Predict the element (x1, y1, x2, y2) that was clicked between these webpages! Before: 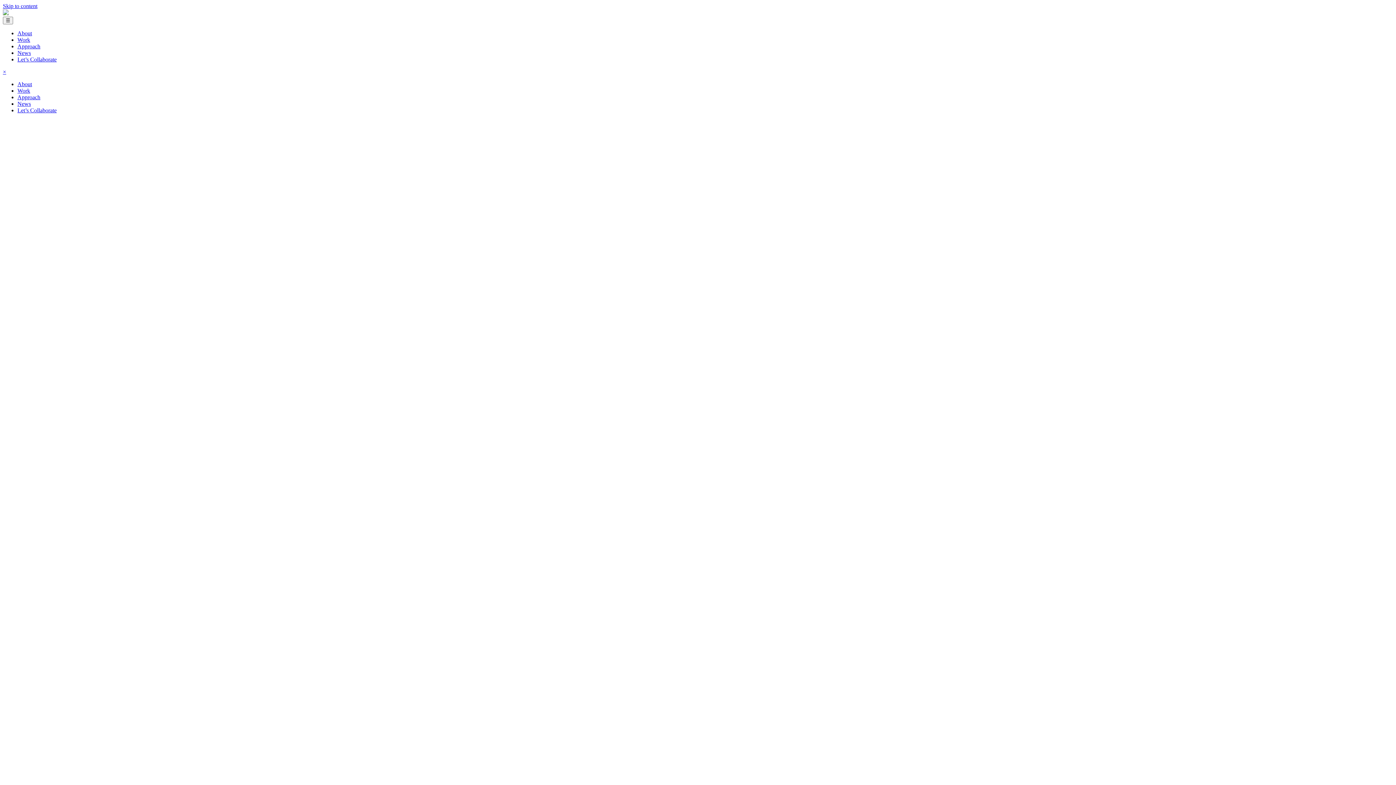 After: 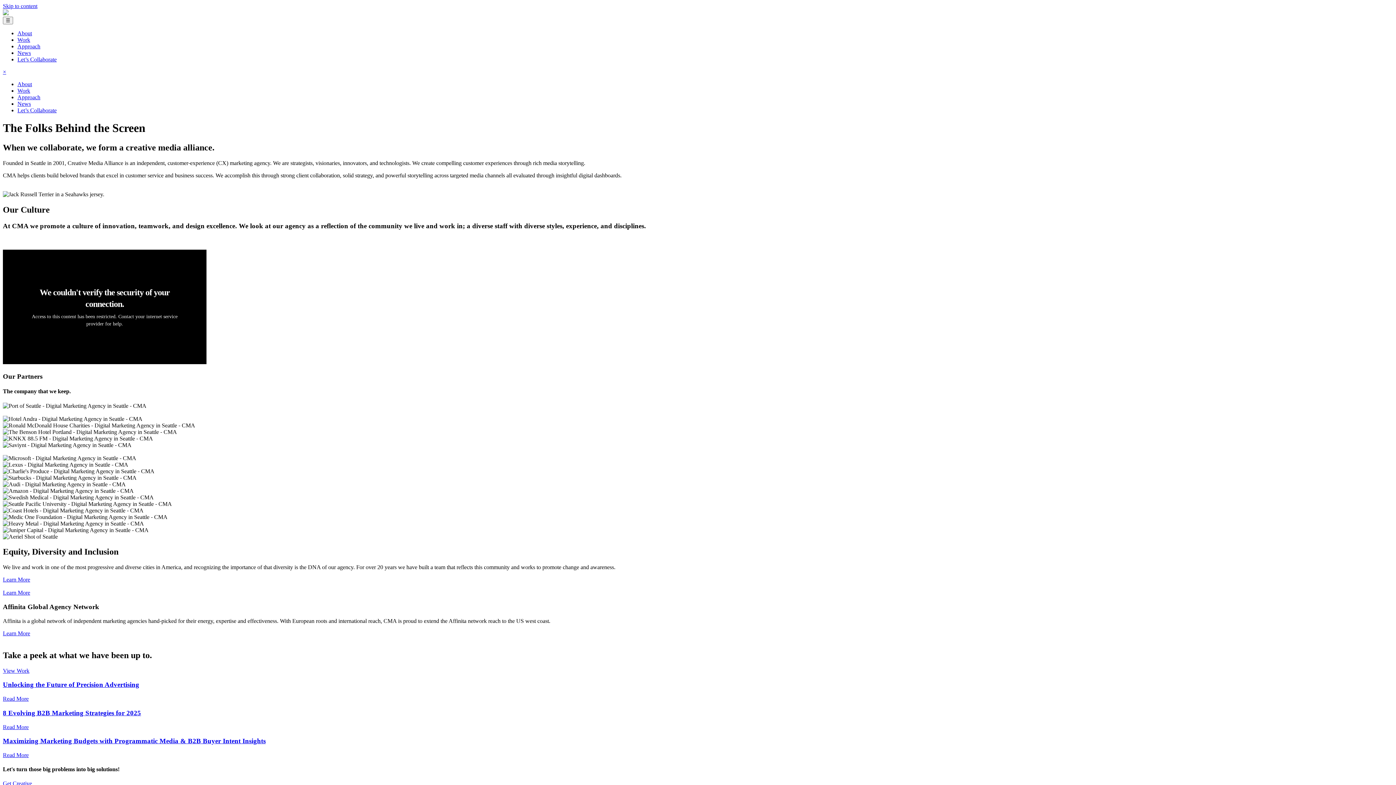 Action: bbox: (17, 81, 32, 87) label: About